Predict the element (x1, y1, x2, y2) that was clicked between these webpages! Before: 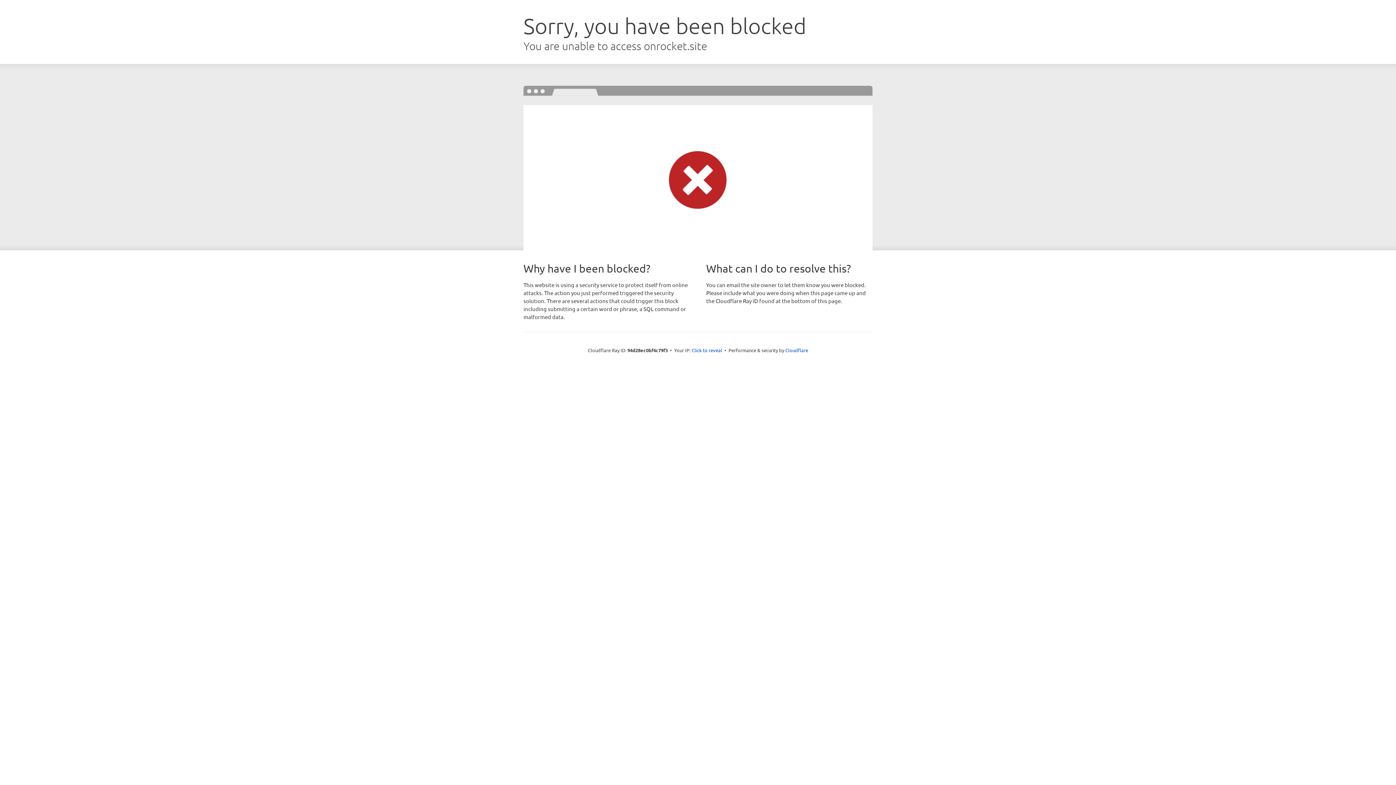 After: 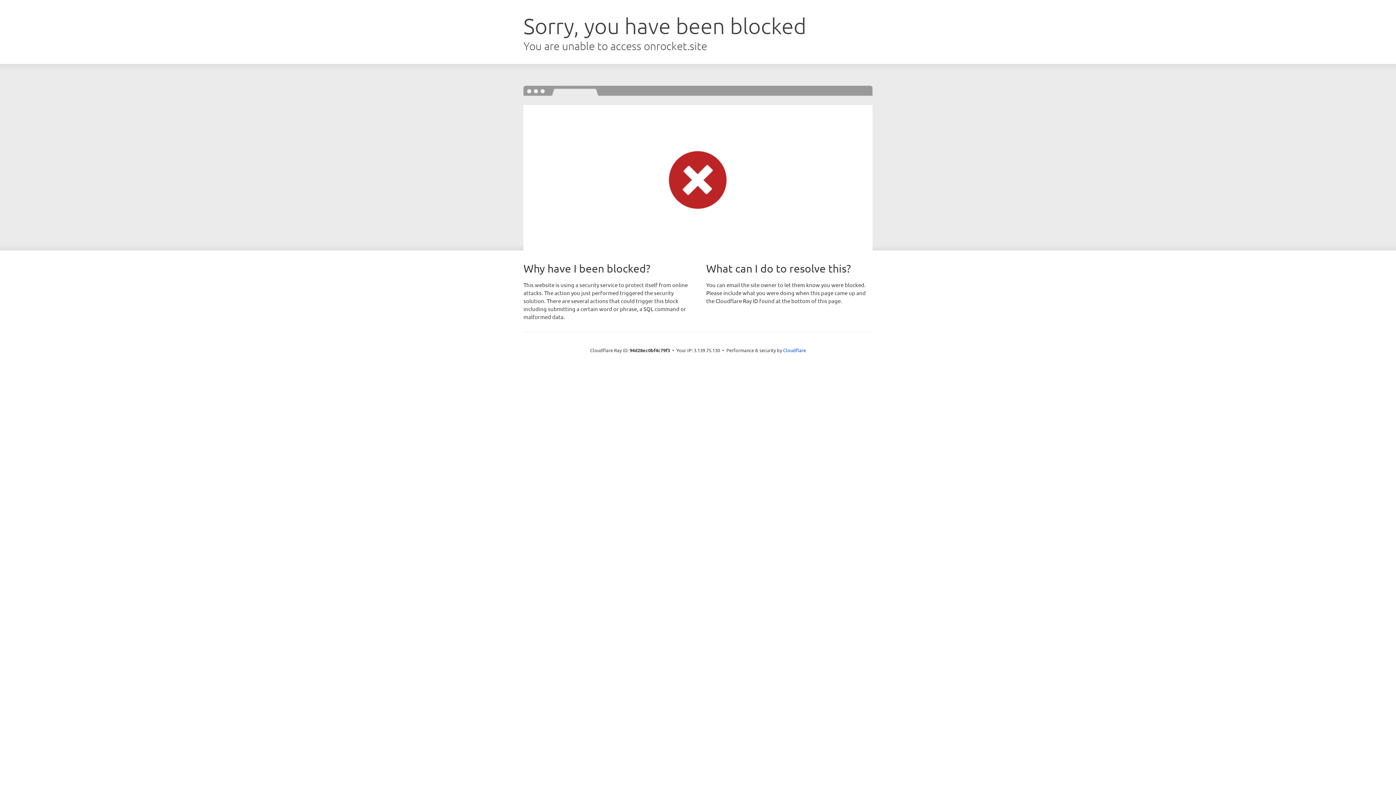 Action: bbox: (691, 346, 722, 353) label: Click to reveal